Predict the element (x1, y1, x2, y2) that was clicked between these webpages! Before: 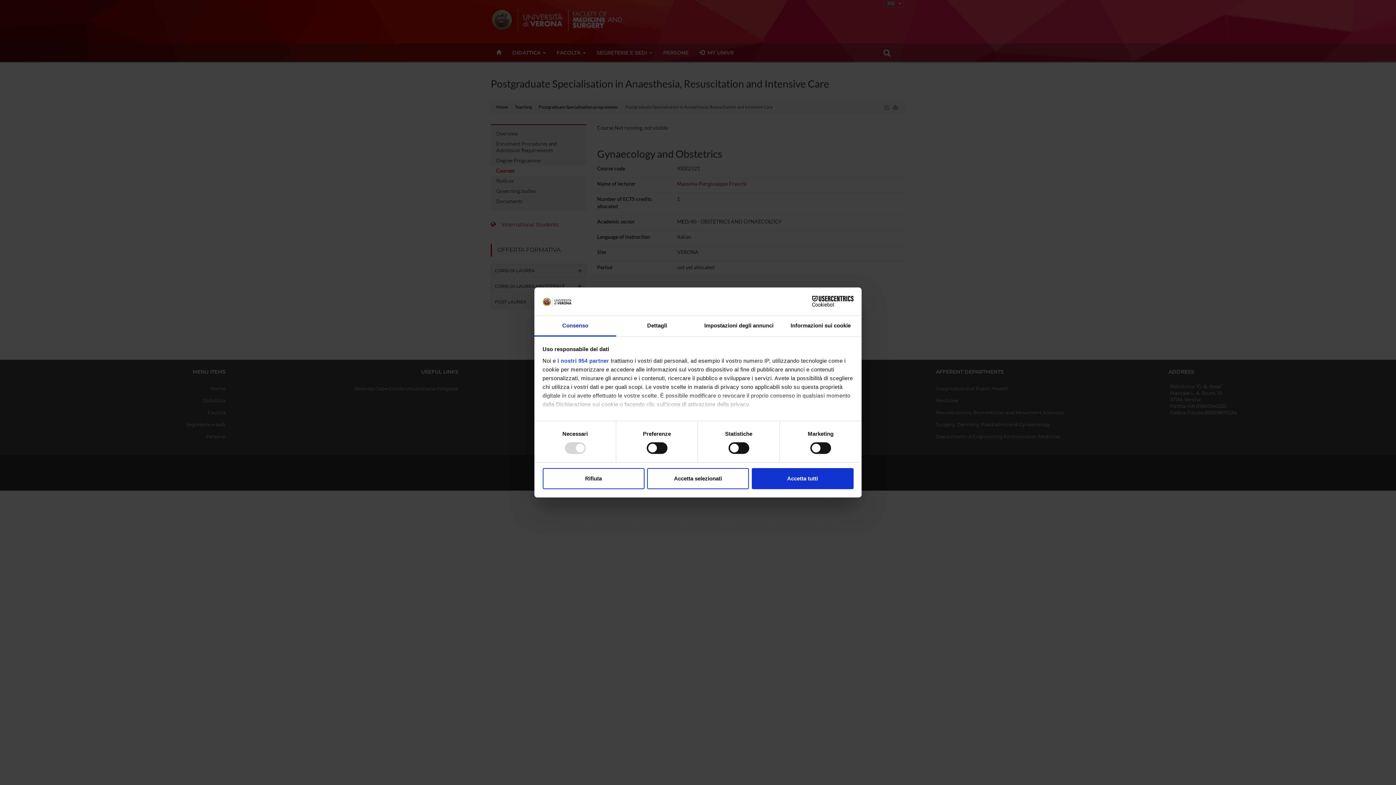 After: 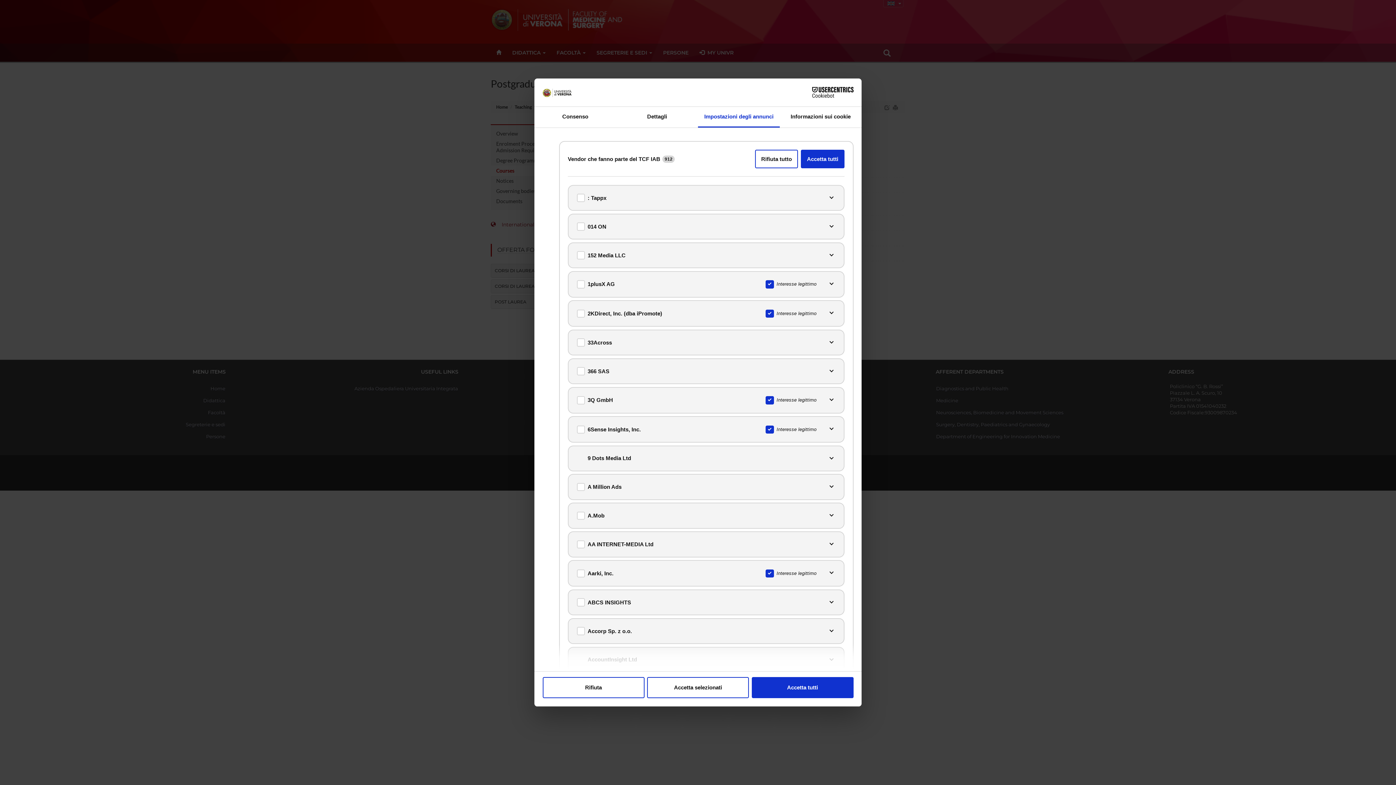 Action: label: i nostri 954 partner bbox: (557, 357, 609, 363)